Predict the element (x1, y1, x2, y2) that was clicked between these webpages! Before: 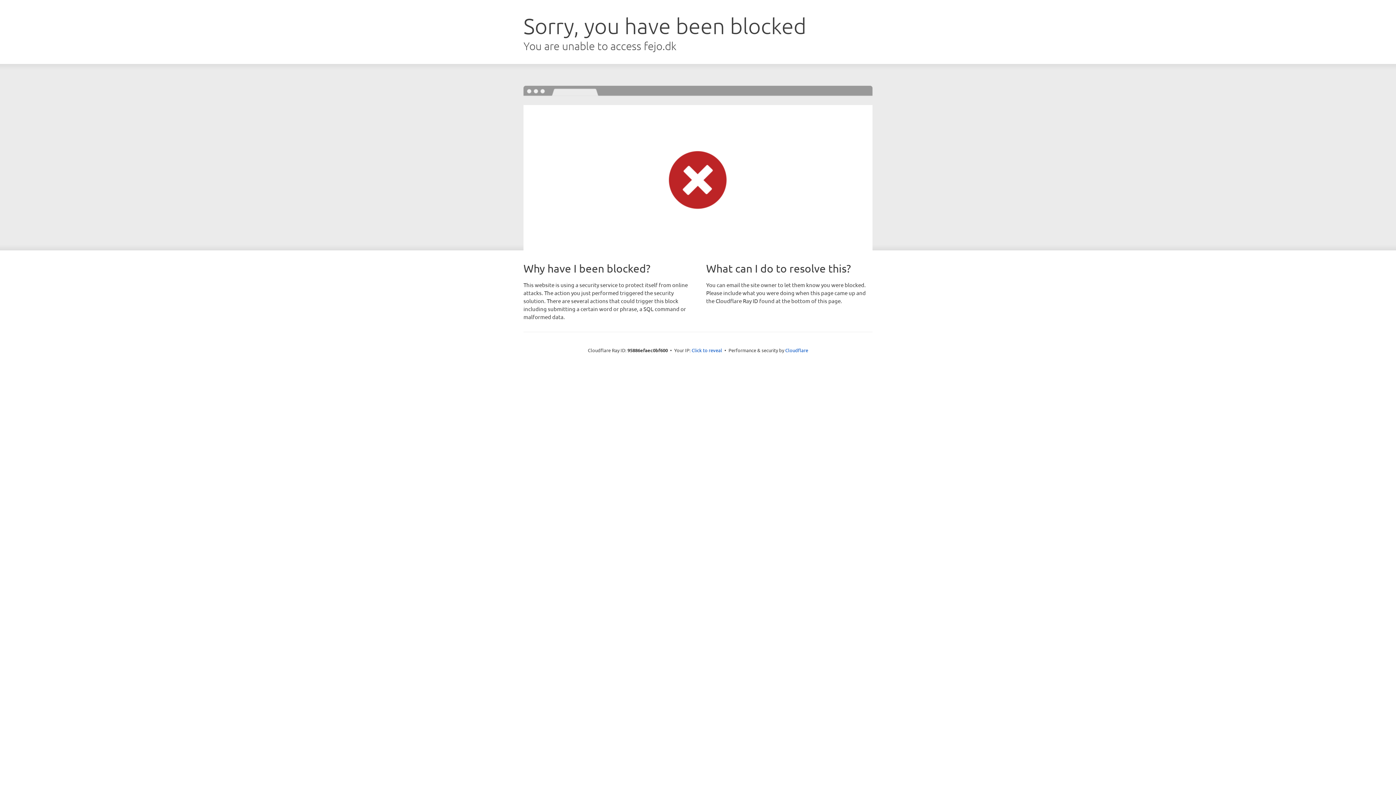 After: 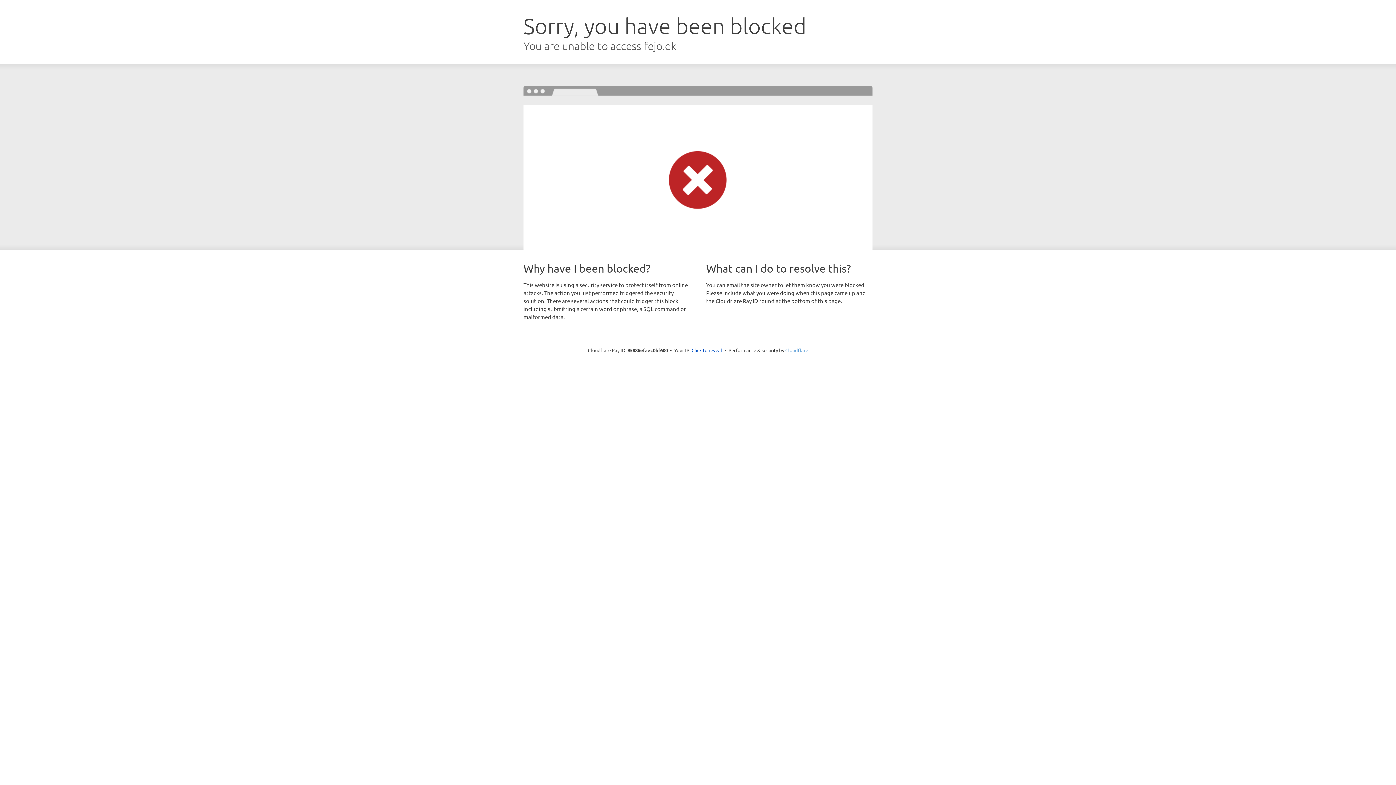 Action: label: Cloudflare bbox: (785, 347, 808, 353)